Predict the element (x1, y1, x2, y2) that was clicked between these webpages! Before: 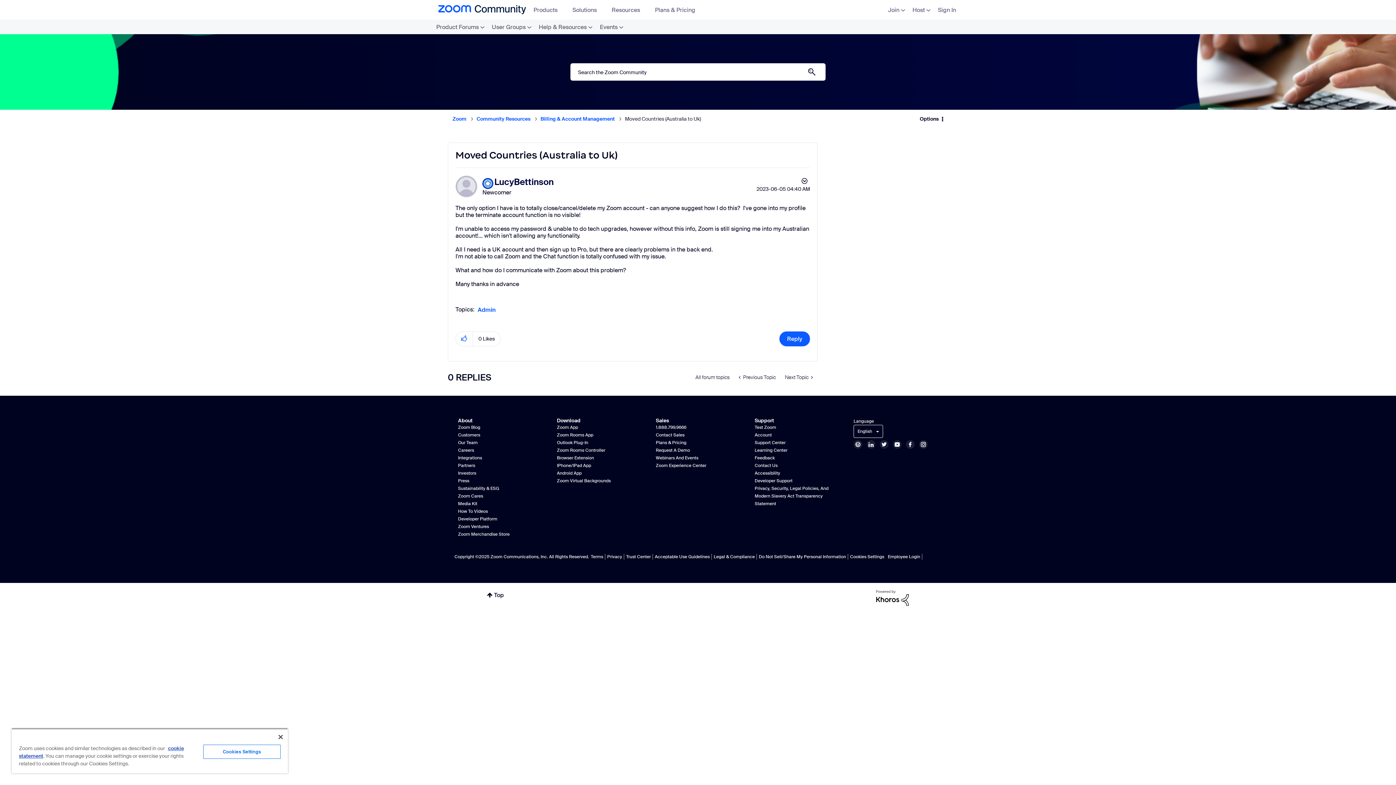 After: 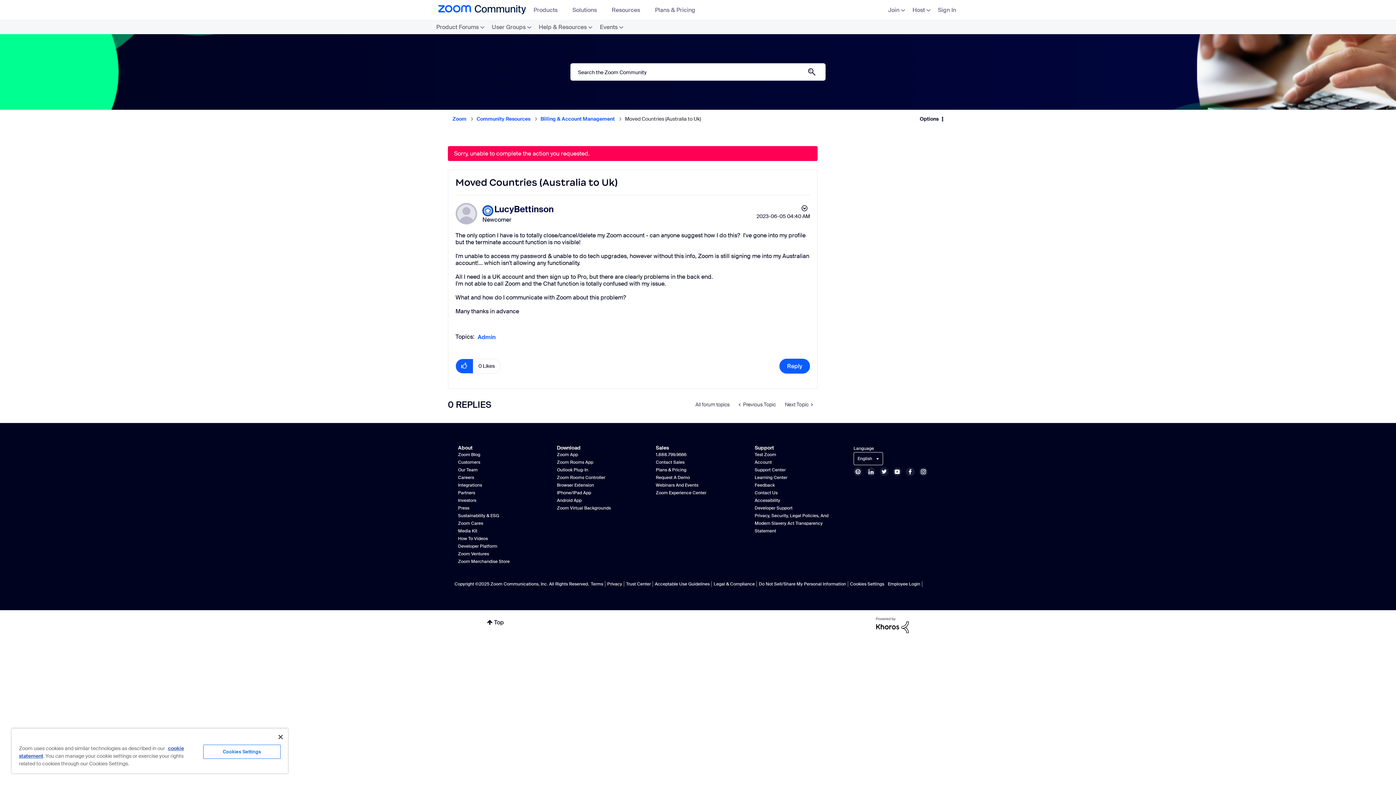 Action: bbox: (456, 332, 473, 346) label: Click here to give likes to this post.